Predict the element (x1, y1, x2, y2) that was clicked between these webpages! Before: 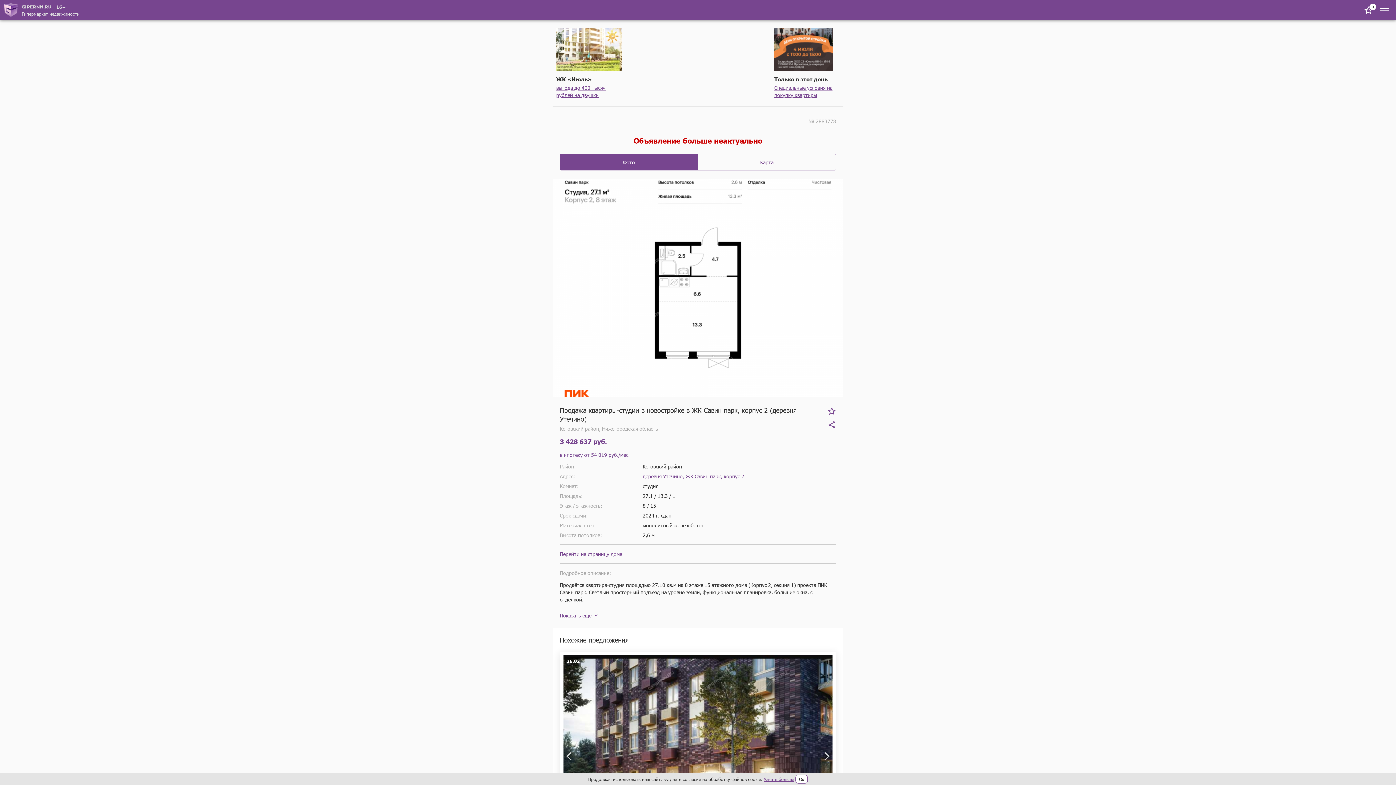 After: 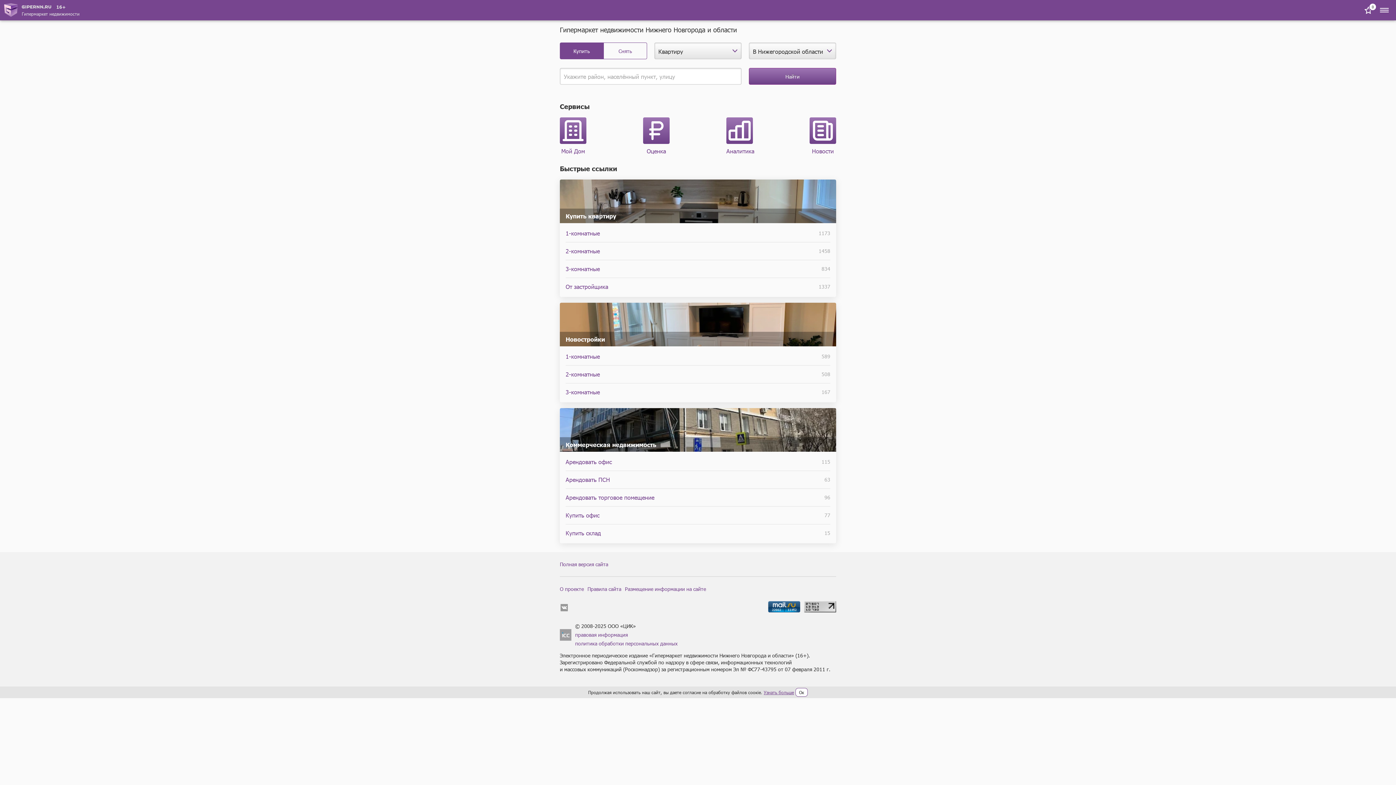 Action: label:  16+
Гипермаркет недвижимости bbox: (3, 2, 79, 17)